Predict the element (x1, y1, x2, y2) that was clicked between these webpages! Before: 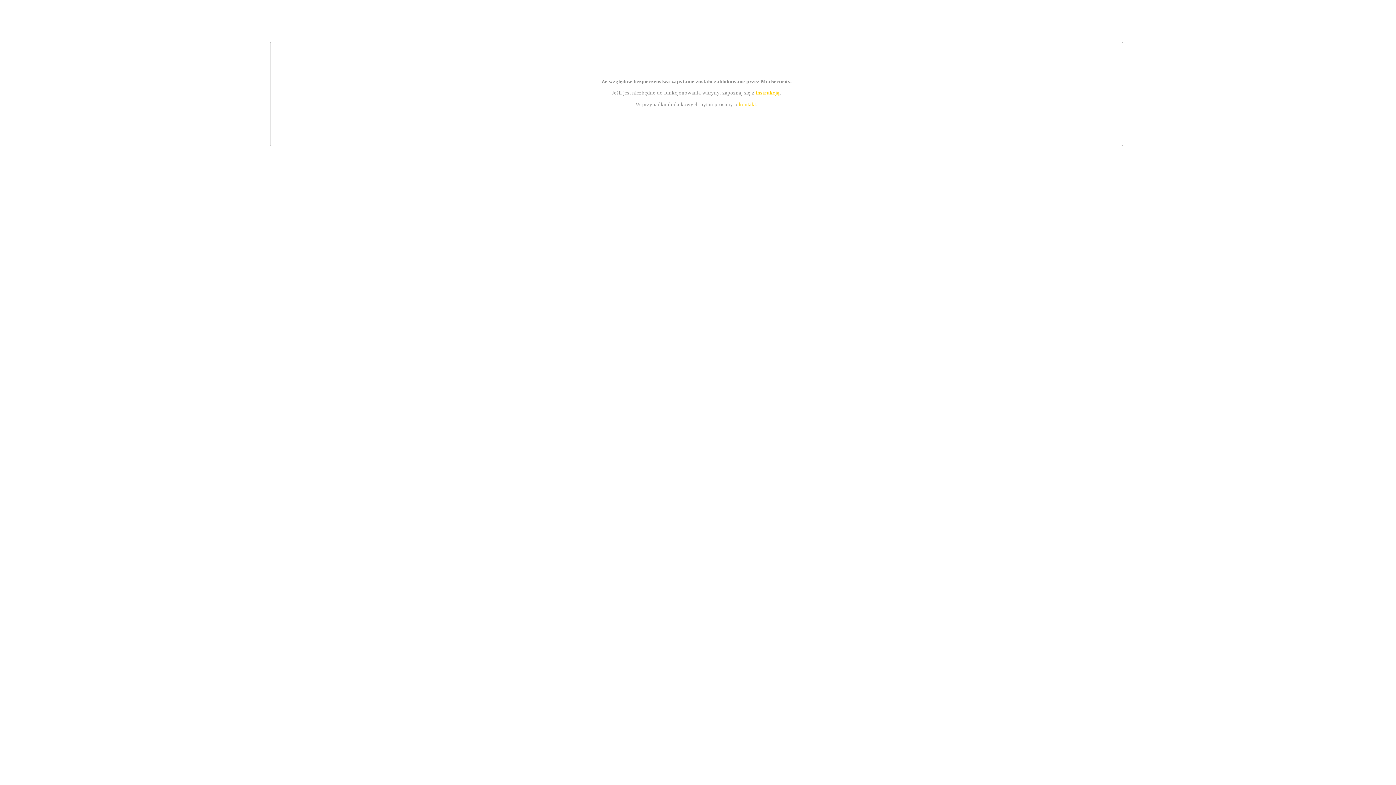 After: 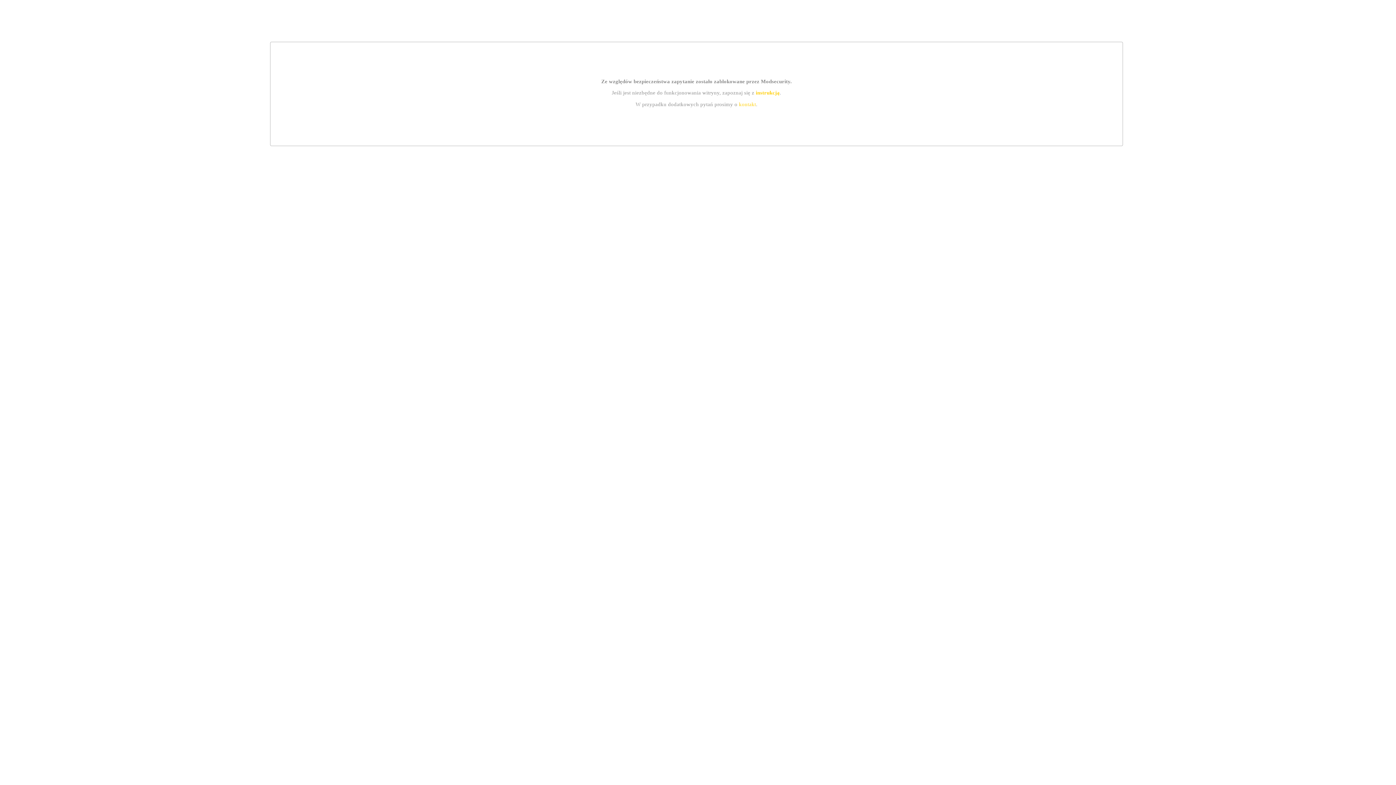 Action: bbox: (739, 101, 756, 107) label: kontakt